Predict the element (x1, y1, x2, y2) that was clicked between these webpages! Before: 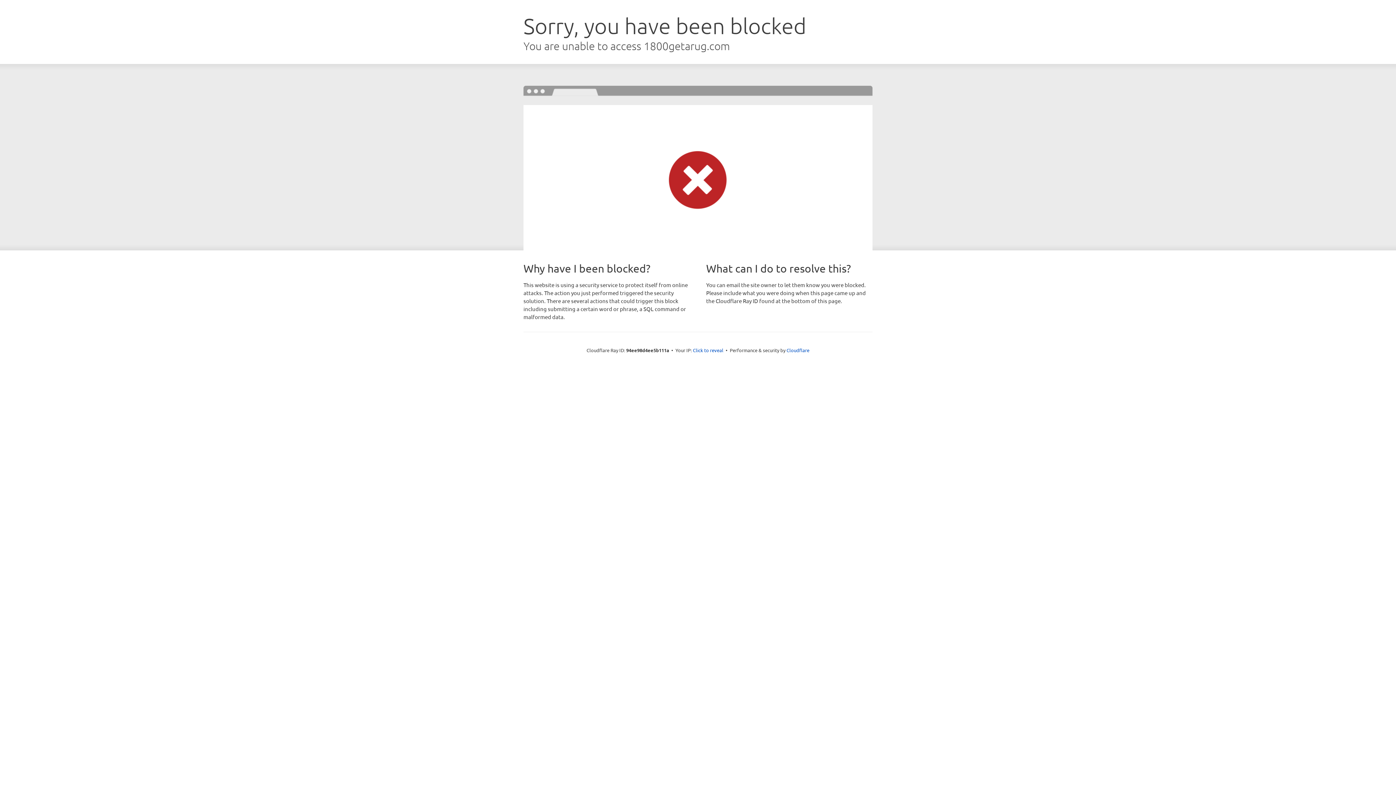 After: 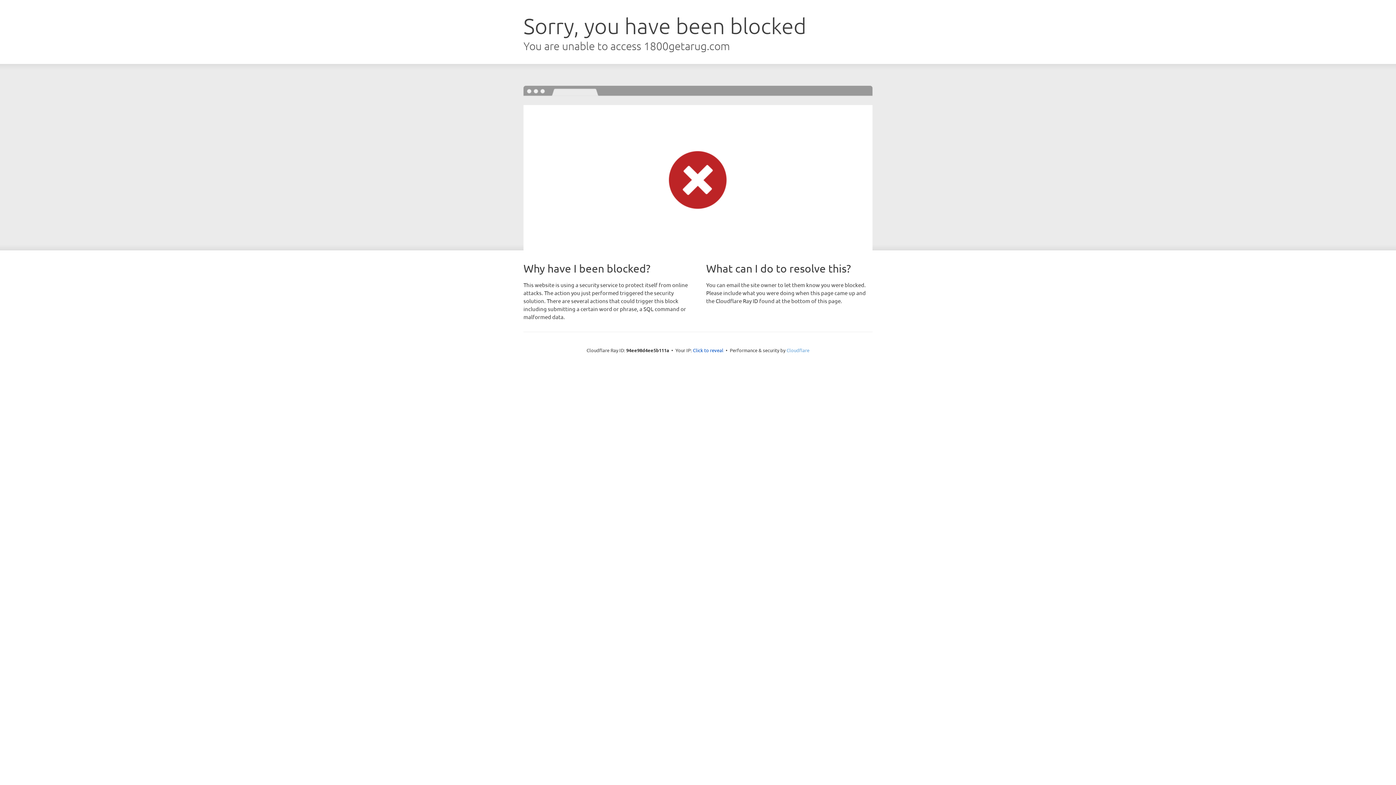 Action: bbox: (786, 347, 809, 353) label: Cloudflare